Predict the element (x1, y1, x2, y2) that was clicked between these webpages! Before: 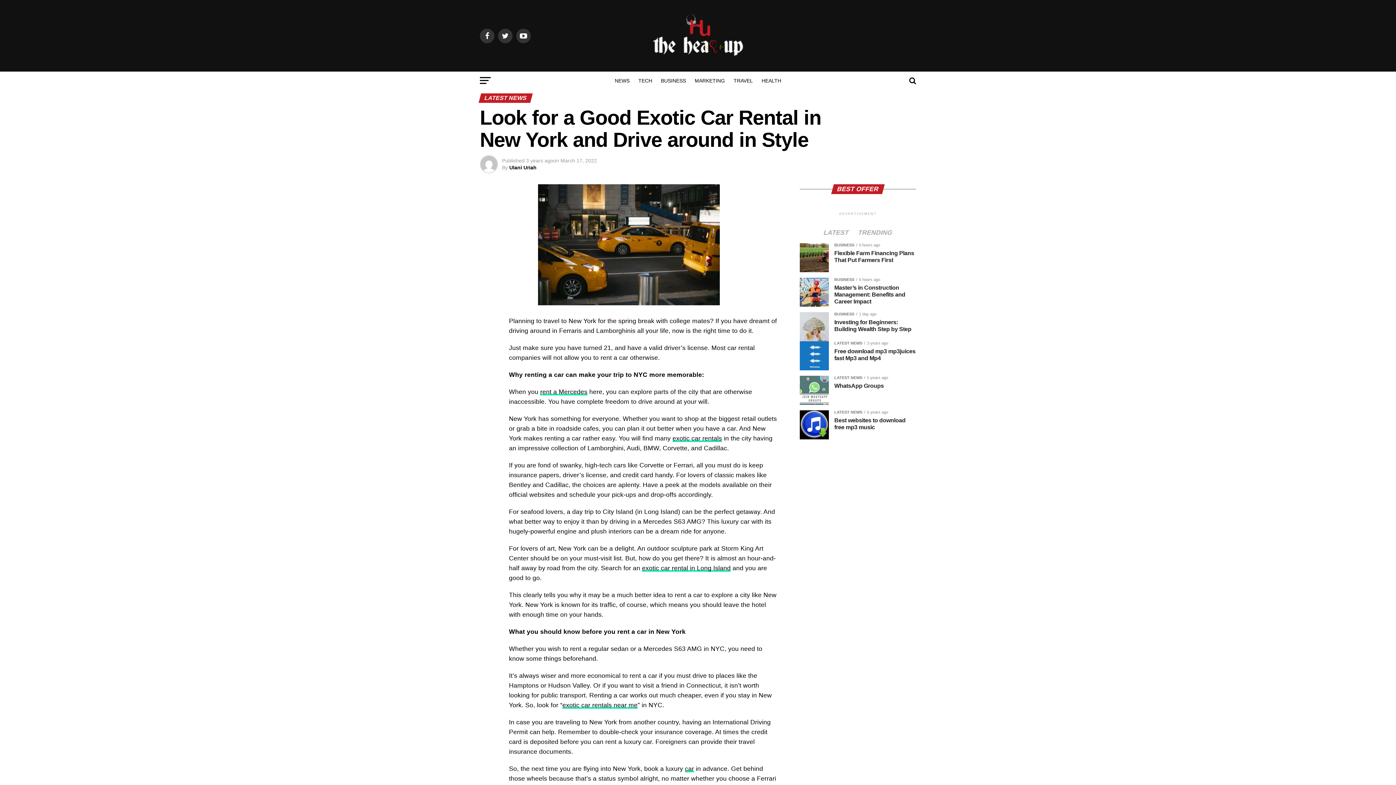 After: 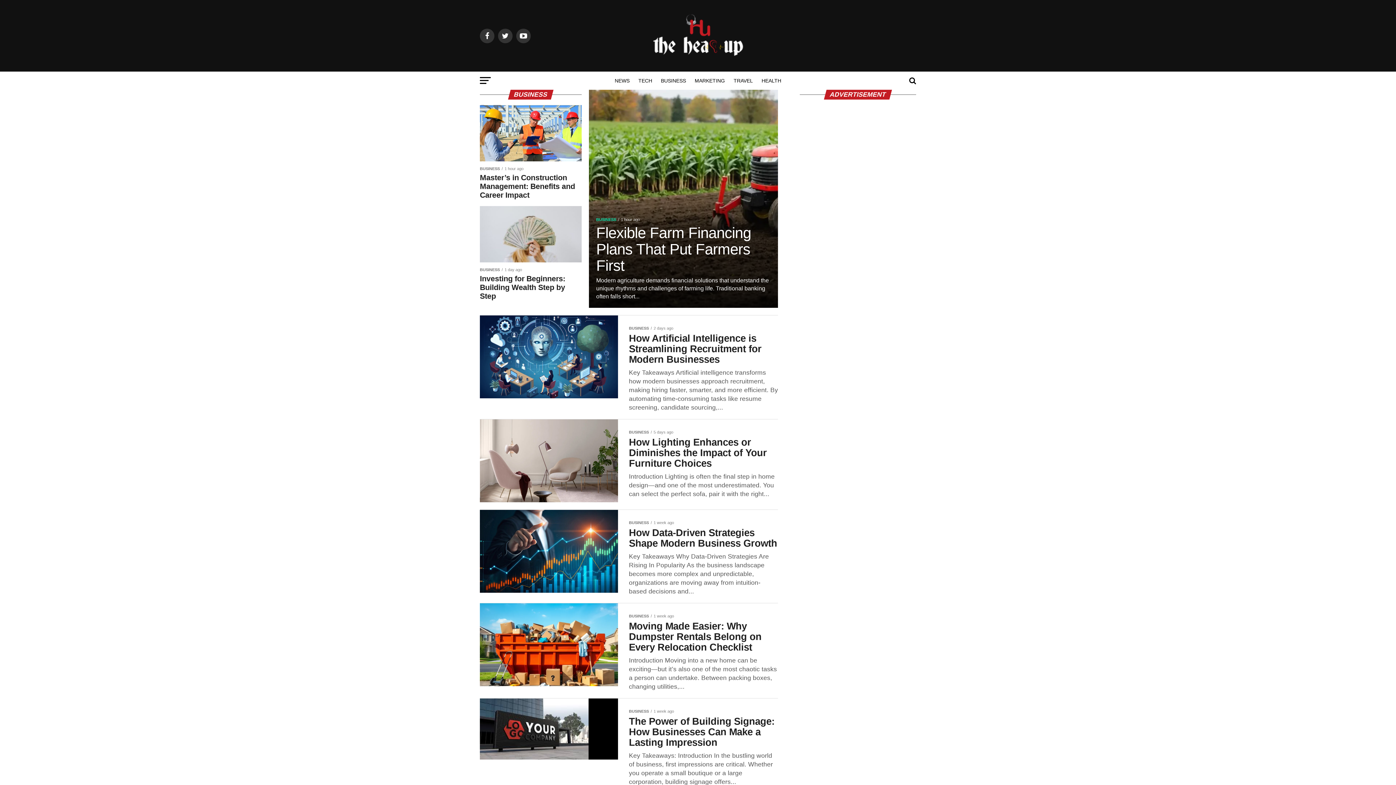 Action: bbox: (656, 71, 690, 89) label: BUSINESS